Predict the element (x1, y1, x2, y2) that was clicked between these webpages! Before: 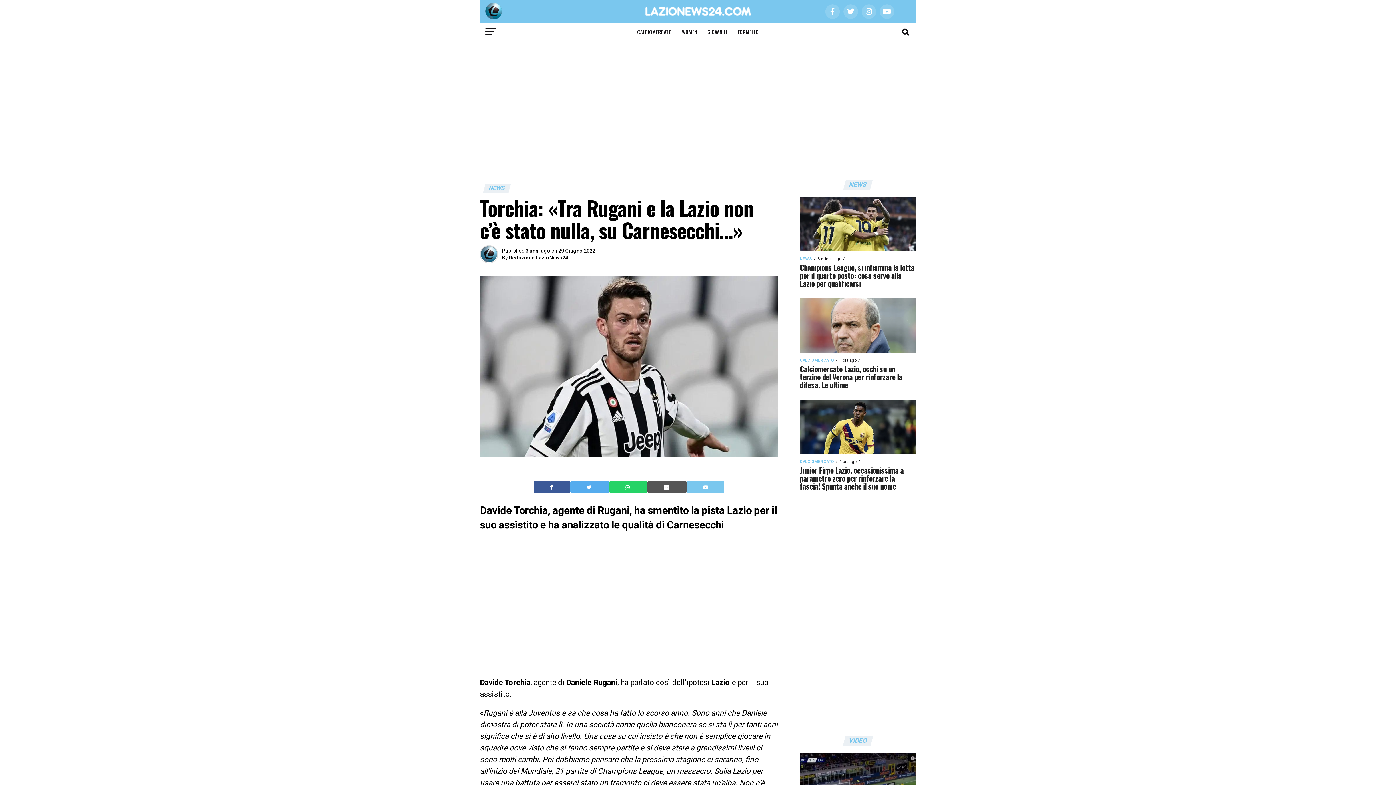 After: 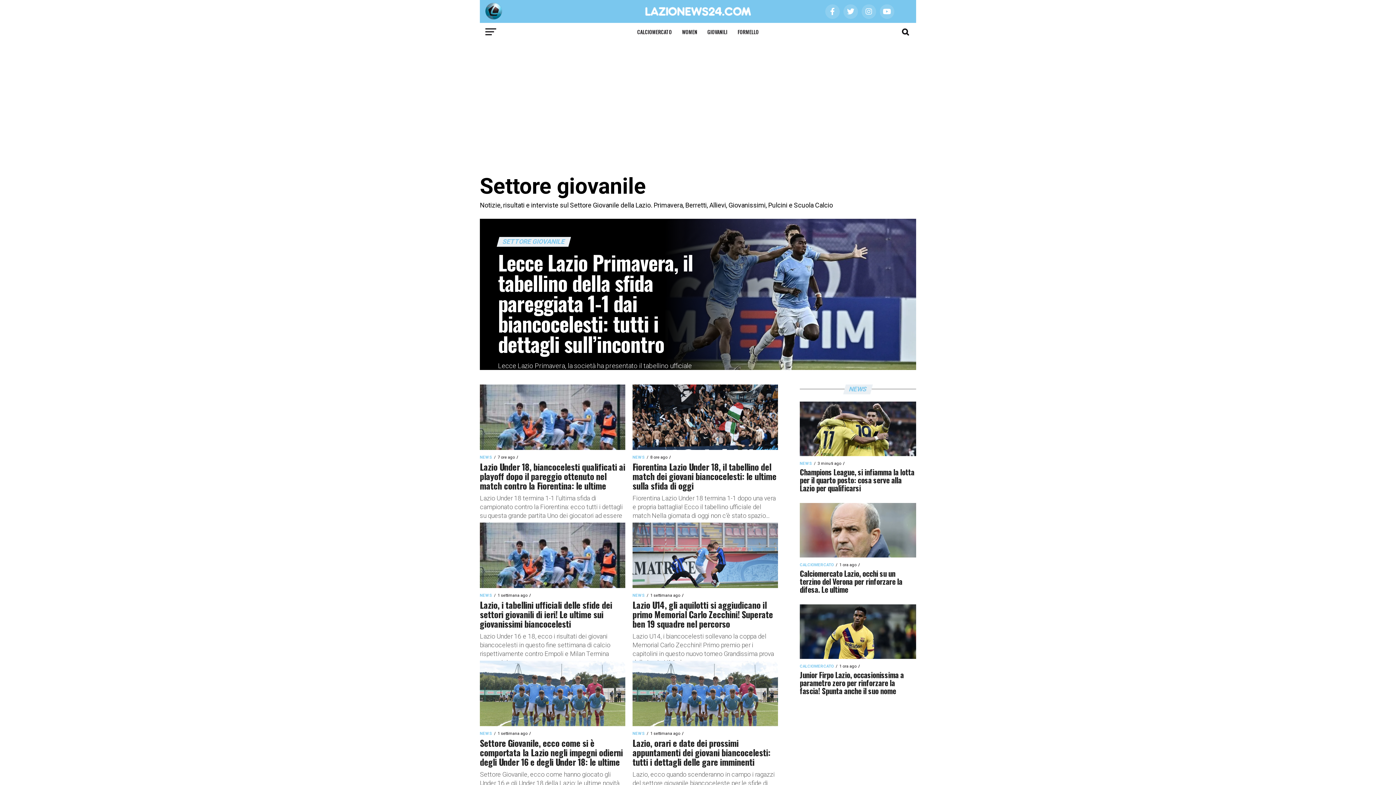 Action: label: GIOVANILI bbox: (703, 22, 732, 41)